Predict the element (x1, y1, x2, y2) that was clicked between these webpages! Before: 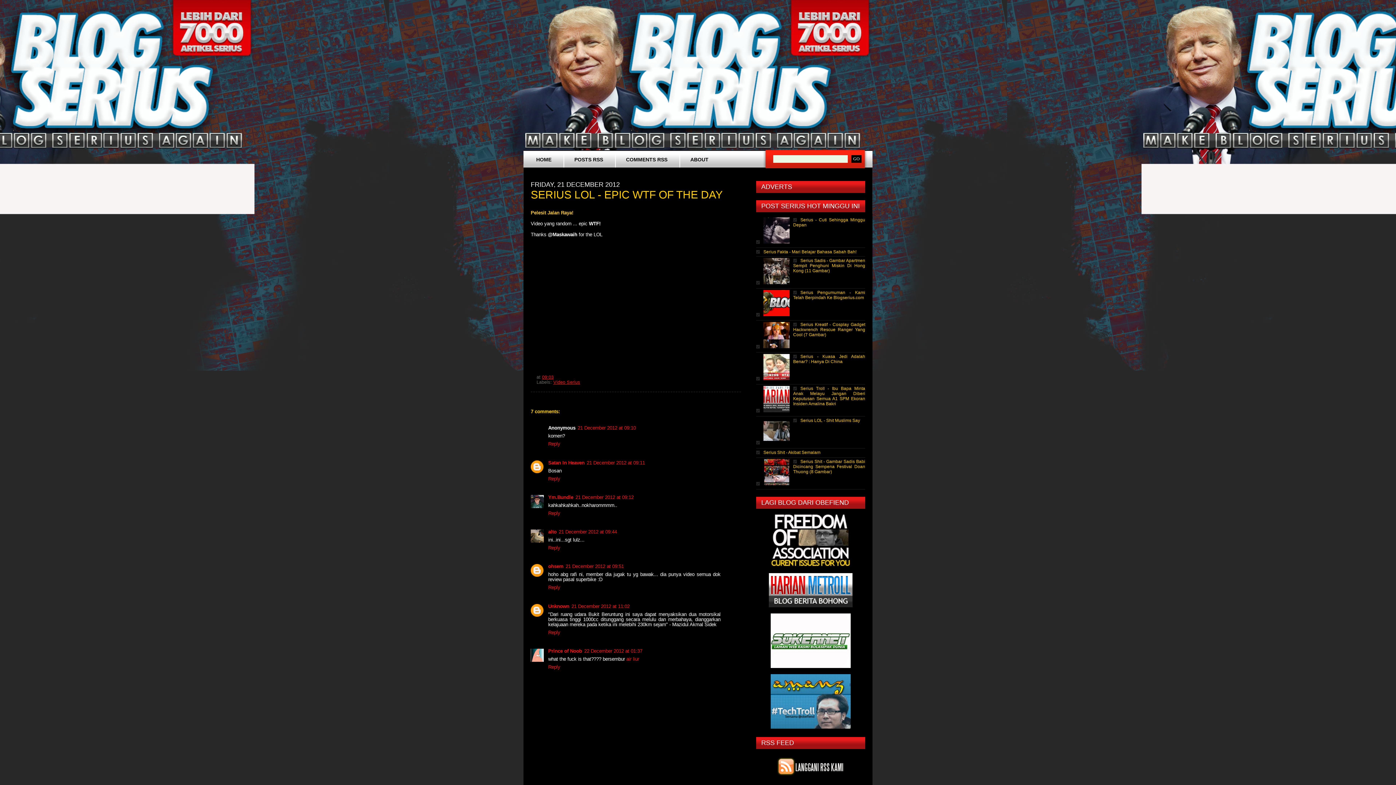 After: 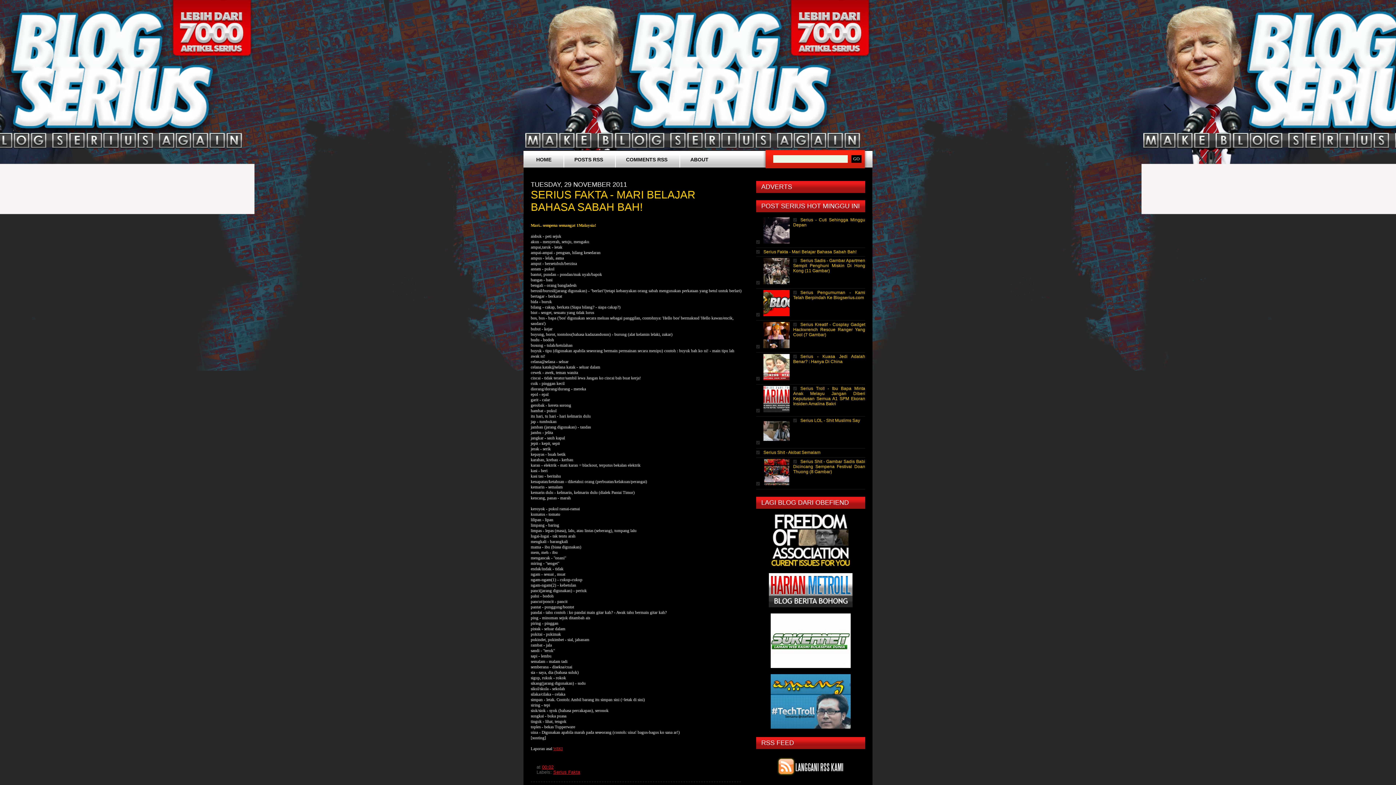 Action: bbox: (756, 249, 856, 254) label: Serius Fakta - Mari Belajar Bahasa Sabah Bah!